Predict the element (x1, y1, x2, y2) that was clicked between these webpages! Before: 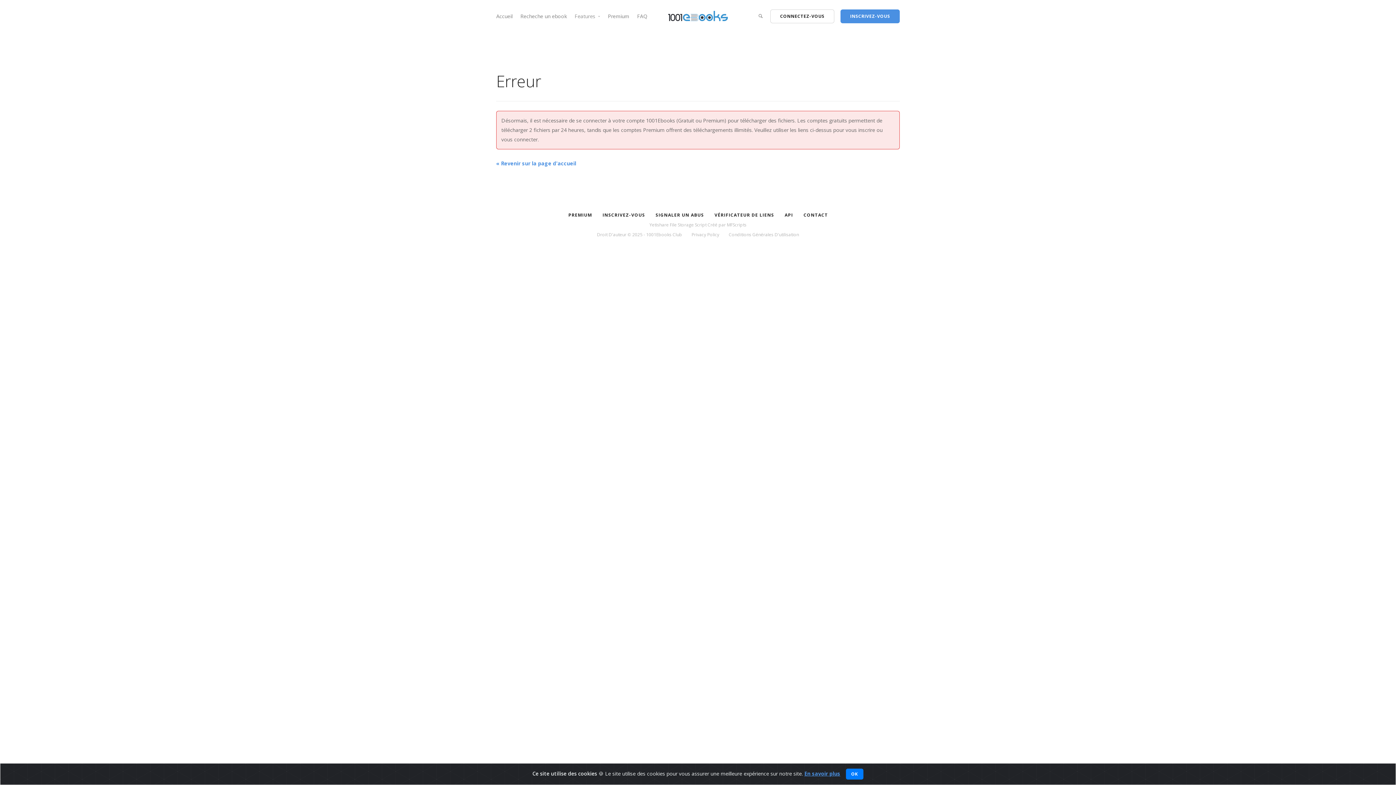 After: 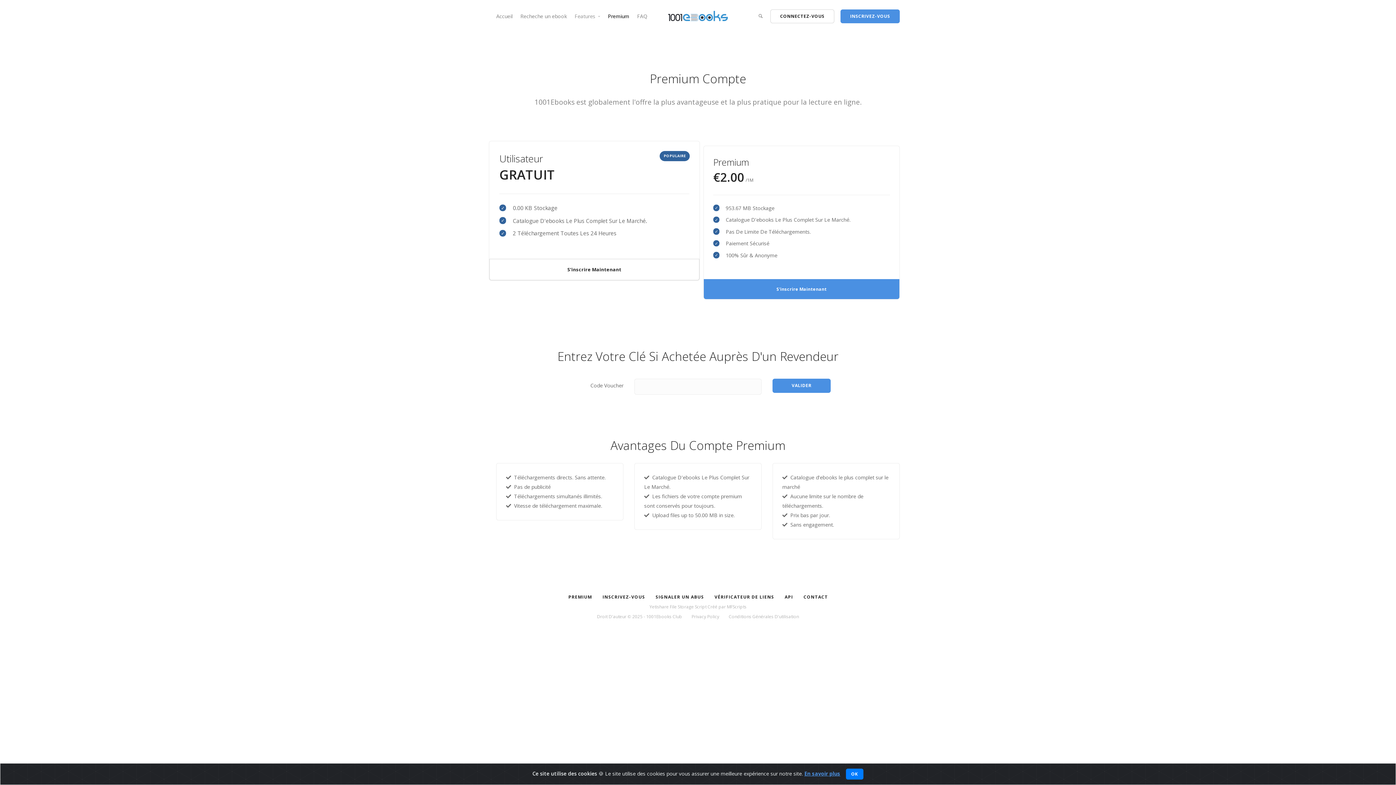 Action: label: Premium bbox: (607, 12, 629, 19)